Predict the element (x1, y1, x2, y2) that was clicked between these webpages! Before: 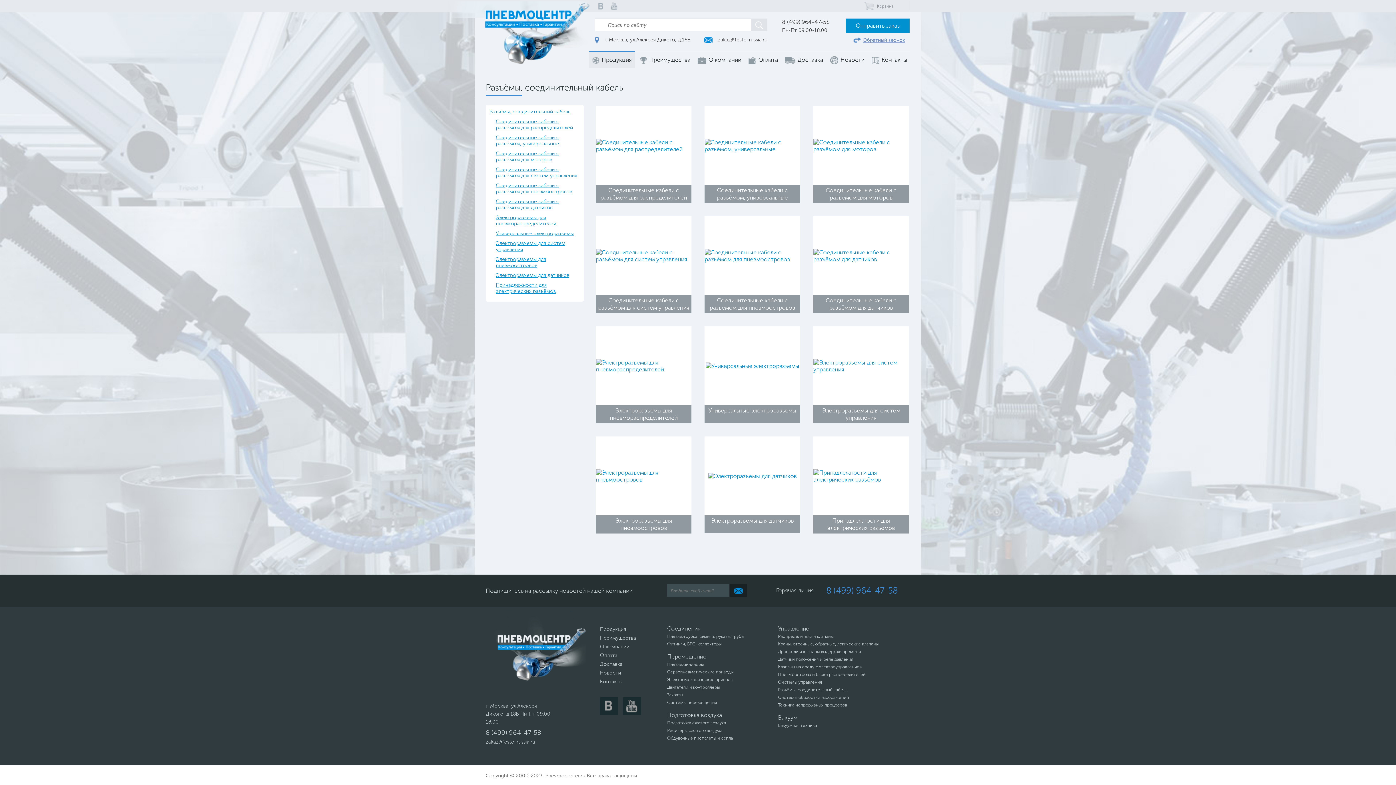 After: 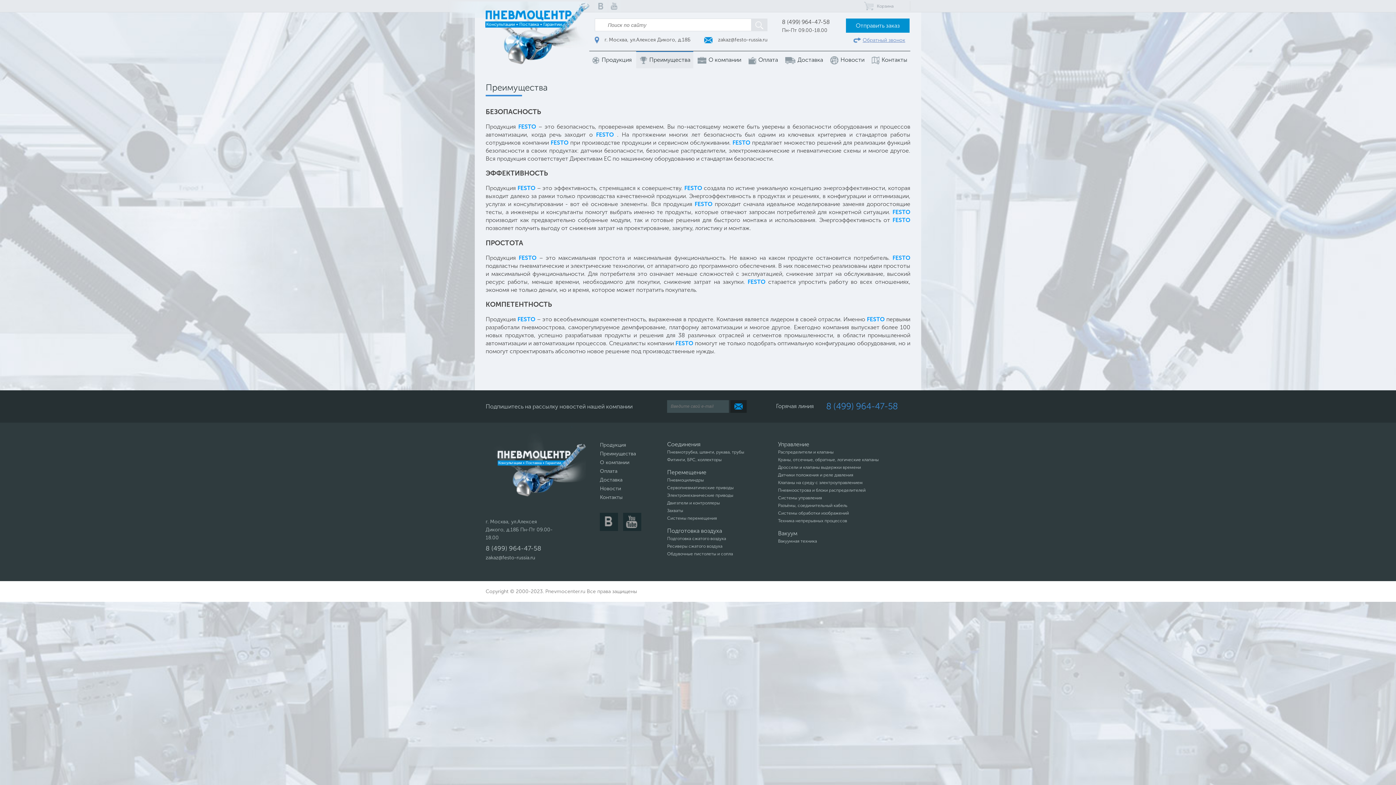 Action: bbox: (600, 635, 636, 641) label: Преимущества